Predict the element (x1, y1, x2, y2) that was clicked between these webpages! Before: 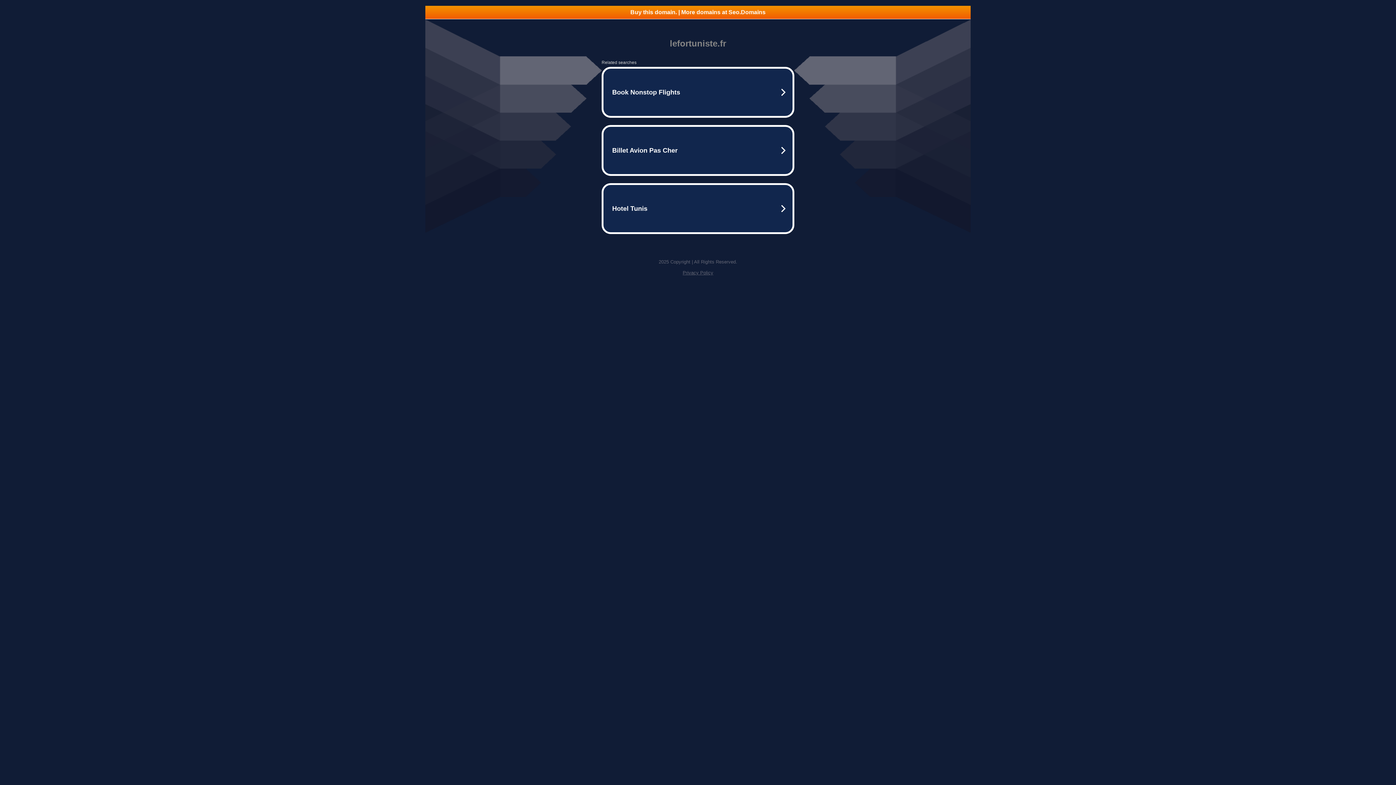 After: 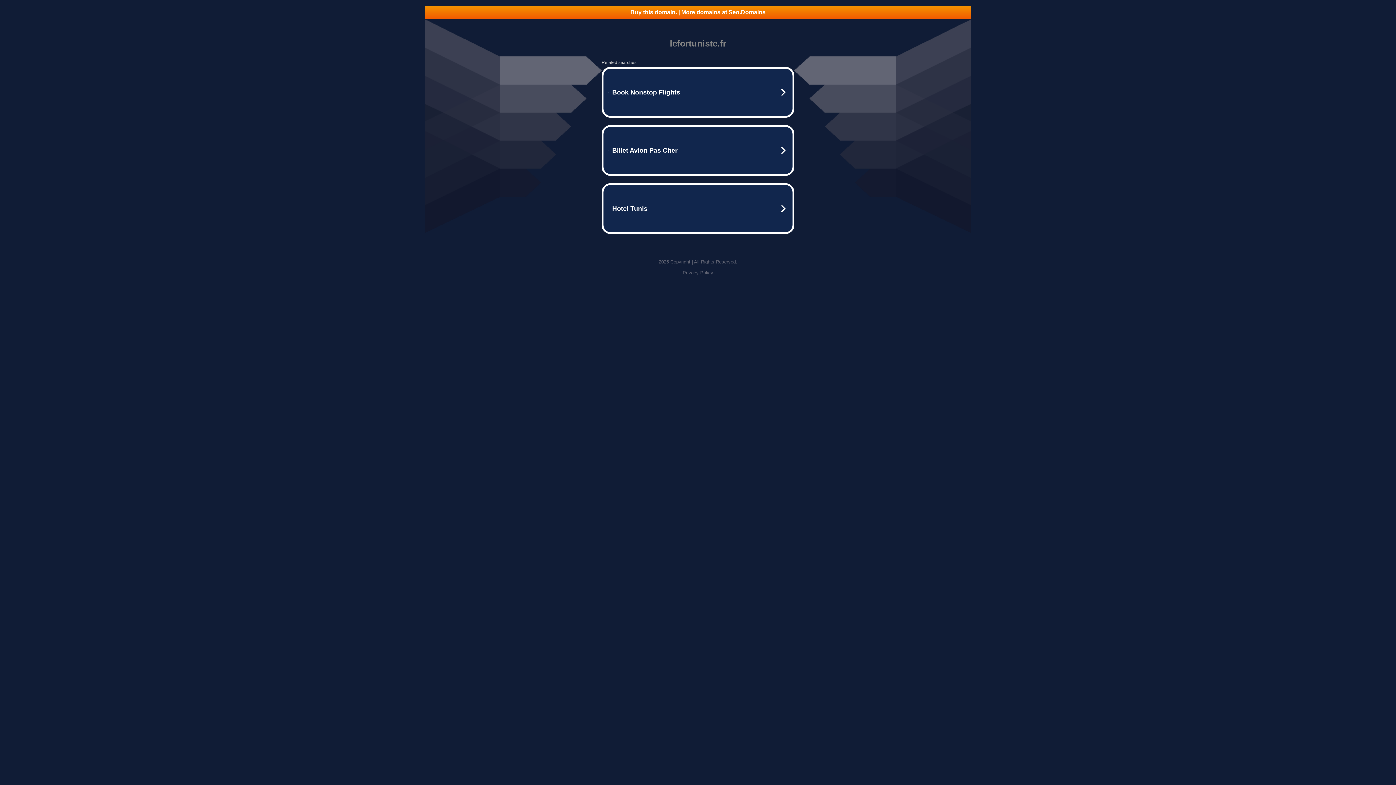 Action: label: Buy this domain. | More domains at Seo.Domains bbox: (425, 5, 970, 18)